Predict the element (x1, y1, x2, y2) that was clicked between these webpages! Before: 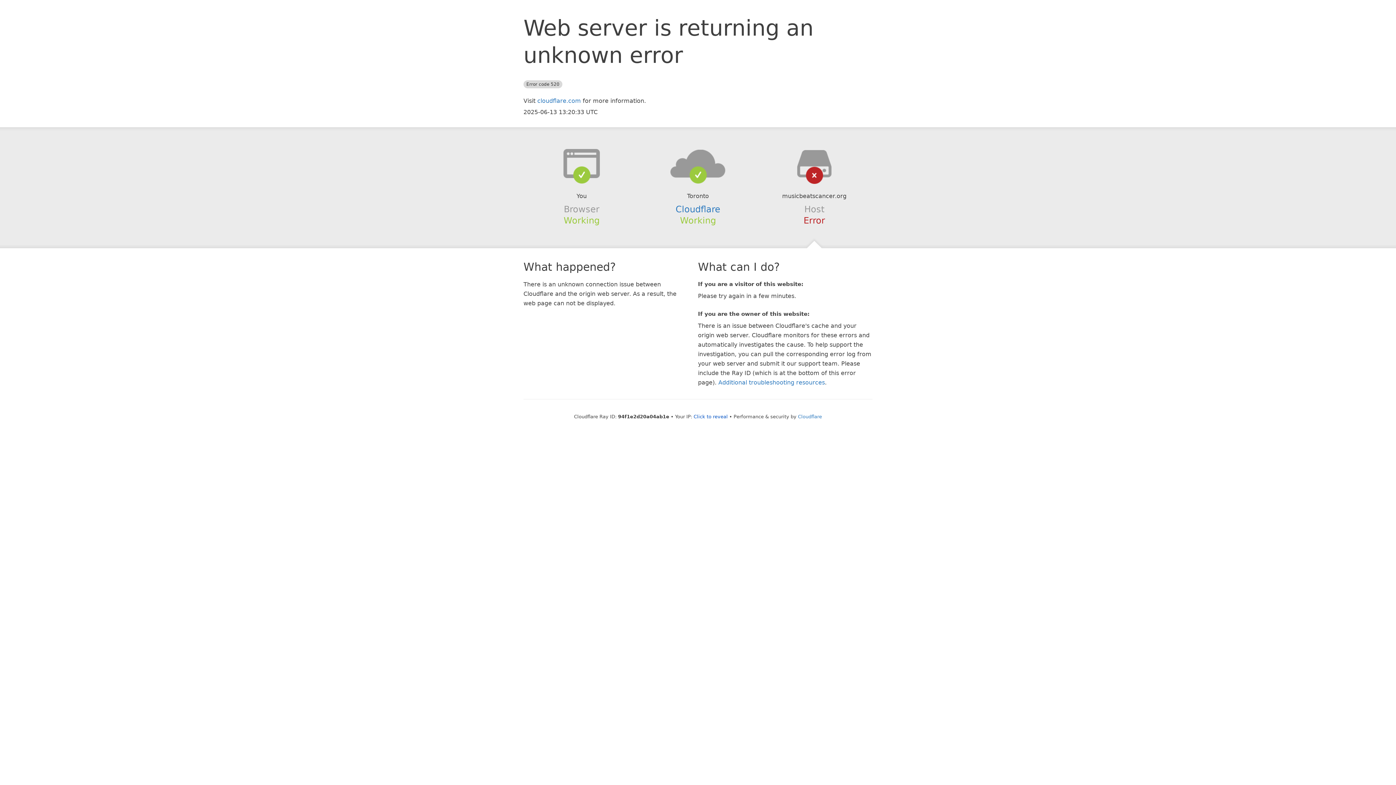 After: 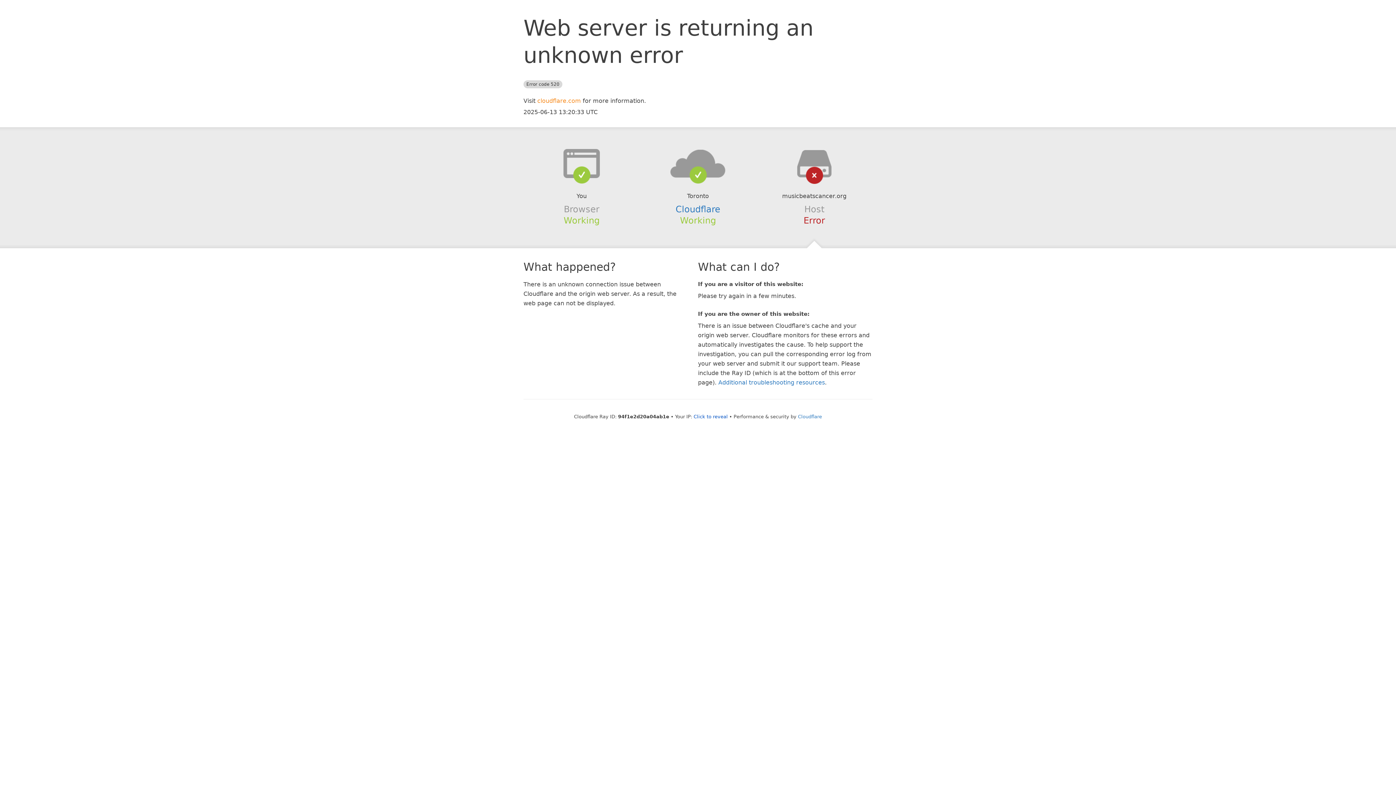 Action: label: cloudflare.com bbox: (537, 97, 581, 104)